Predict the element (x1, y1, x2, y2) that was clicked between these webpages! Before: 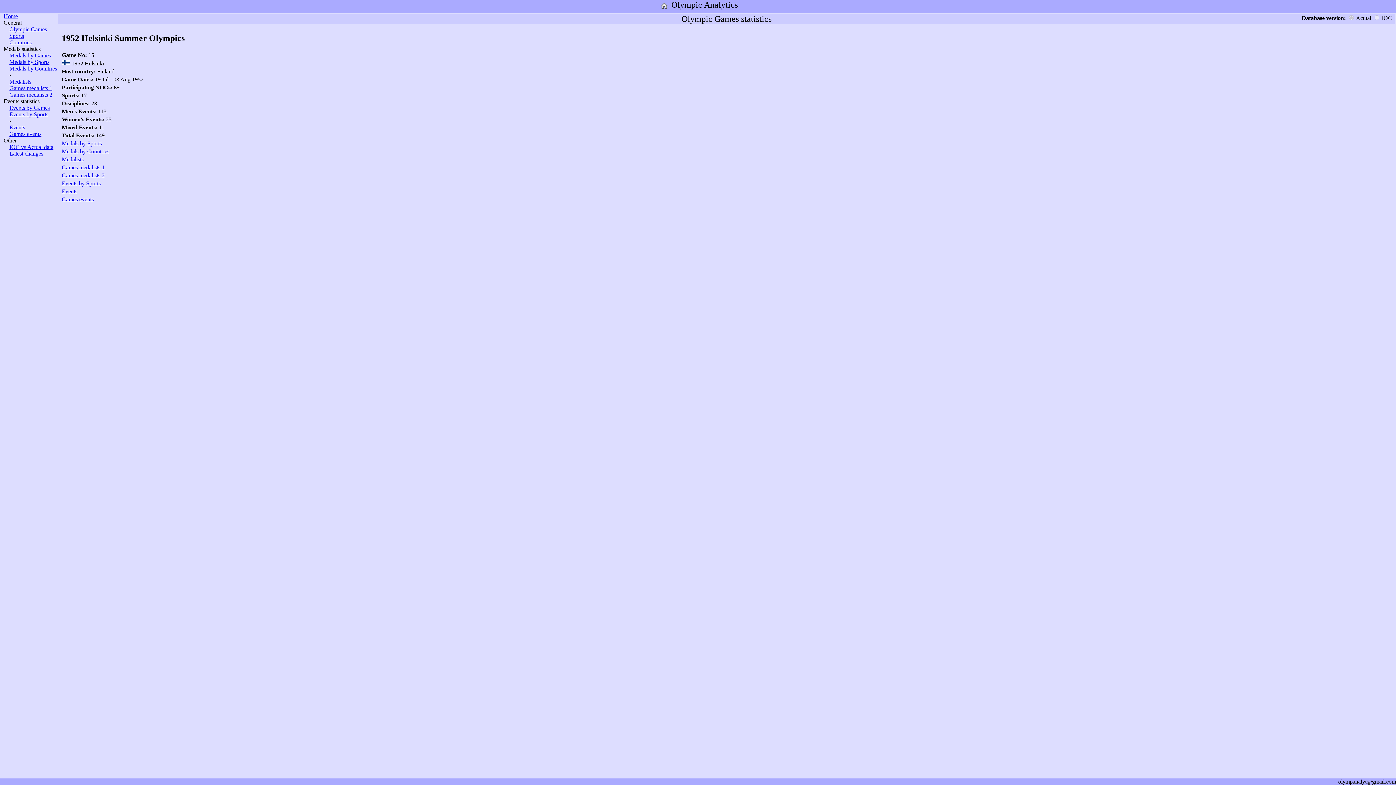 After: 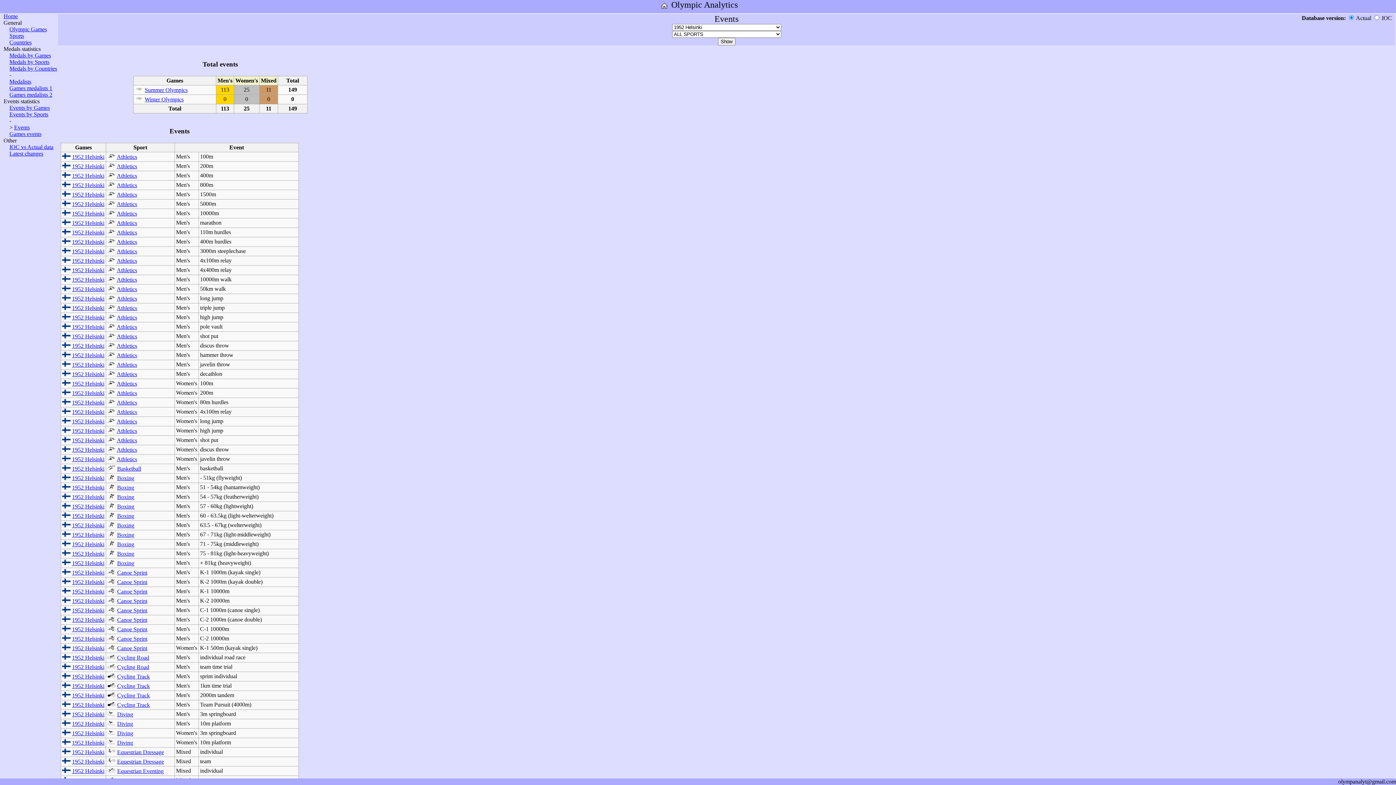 Action: bbox: (61, 188, 77, 194) label: Events